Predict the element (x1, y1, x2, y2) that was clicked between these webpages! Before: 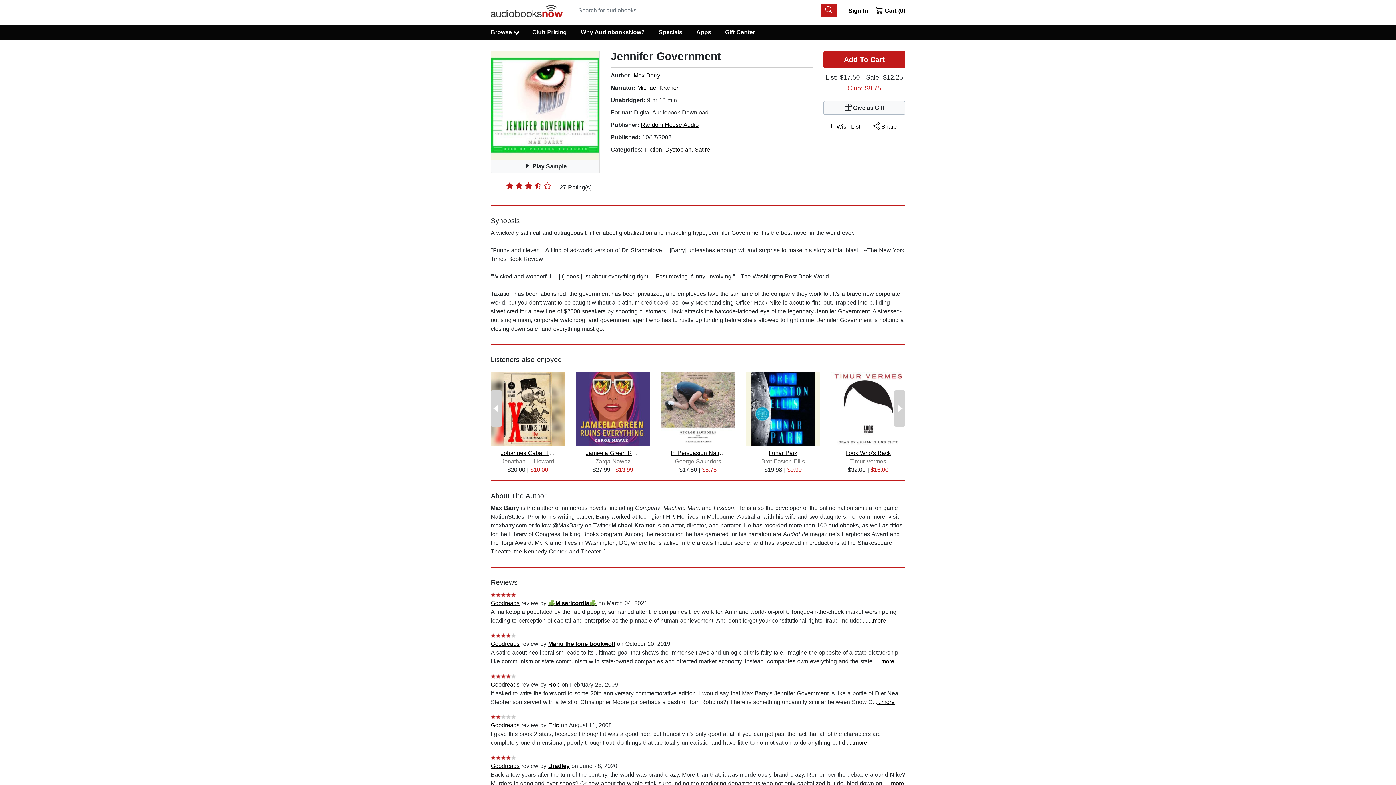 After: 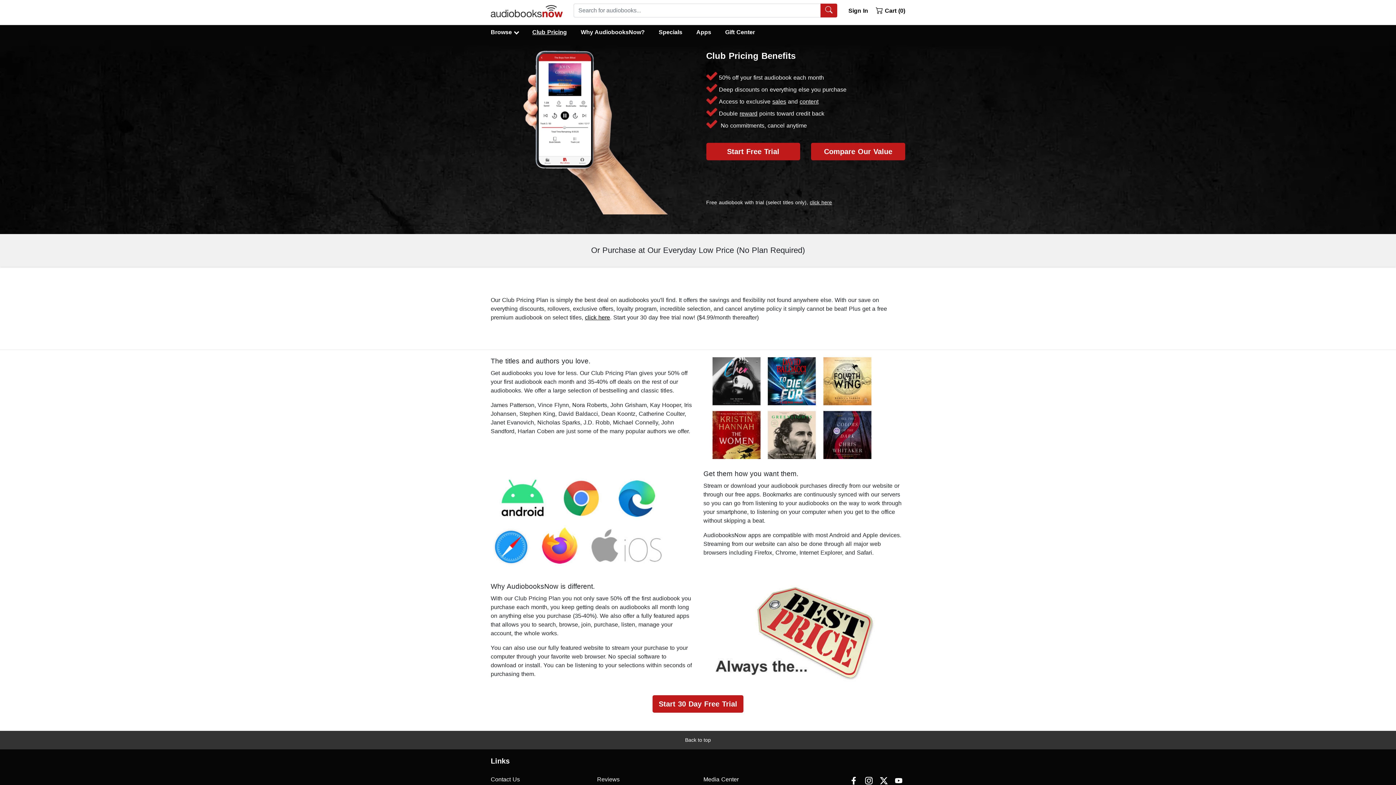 Action: bbox: (525, 27, 573, 37) label: Club Pricing